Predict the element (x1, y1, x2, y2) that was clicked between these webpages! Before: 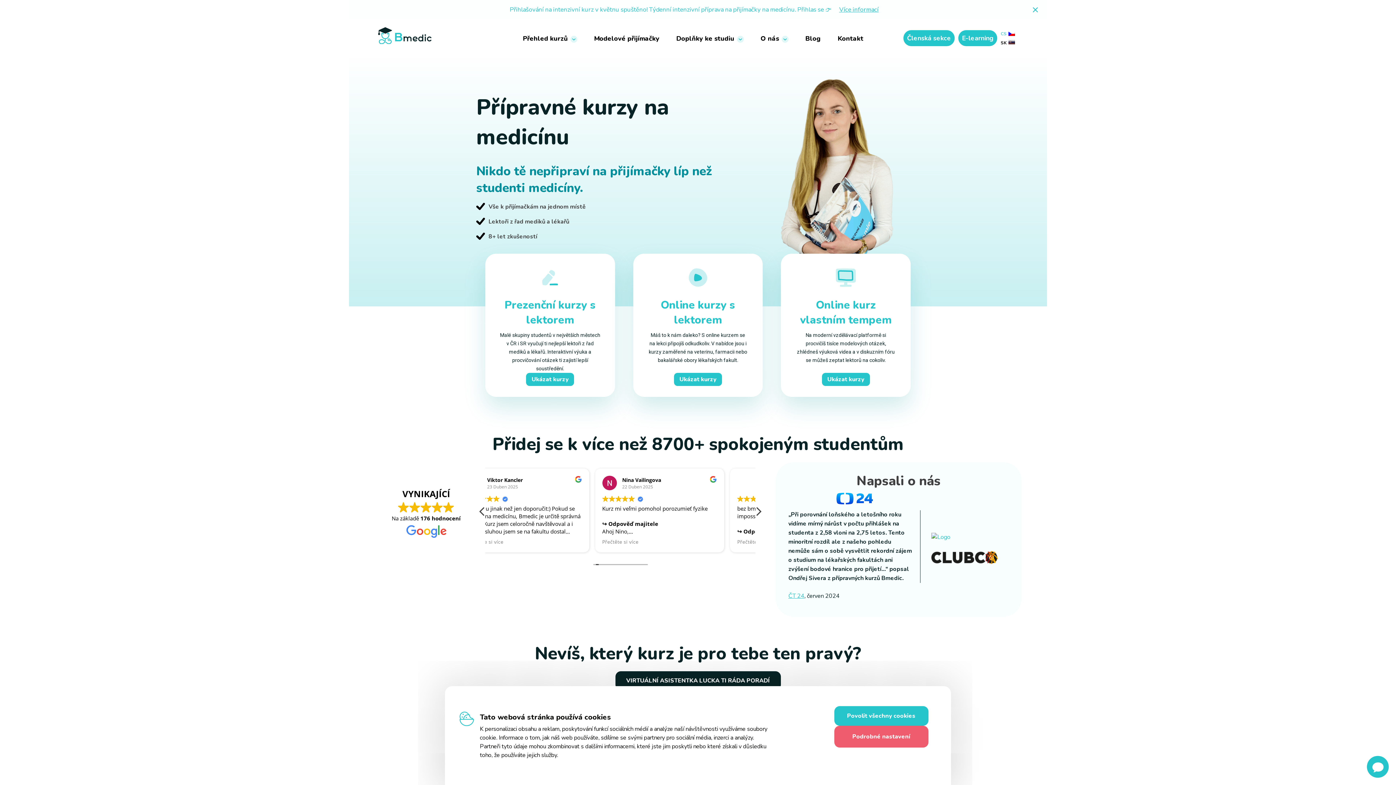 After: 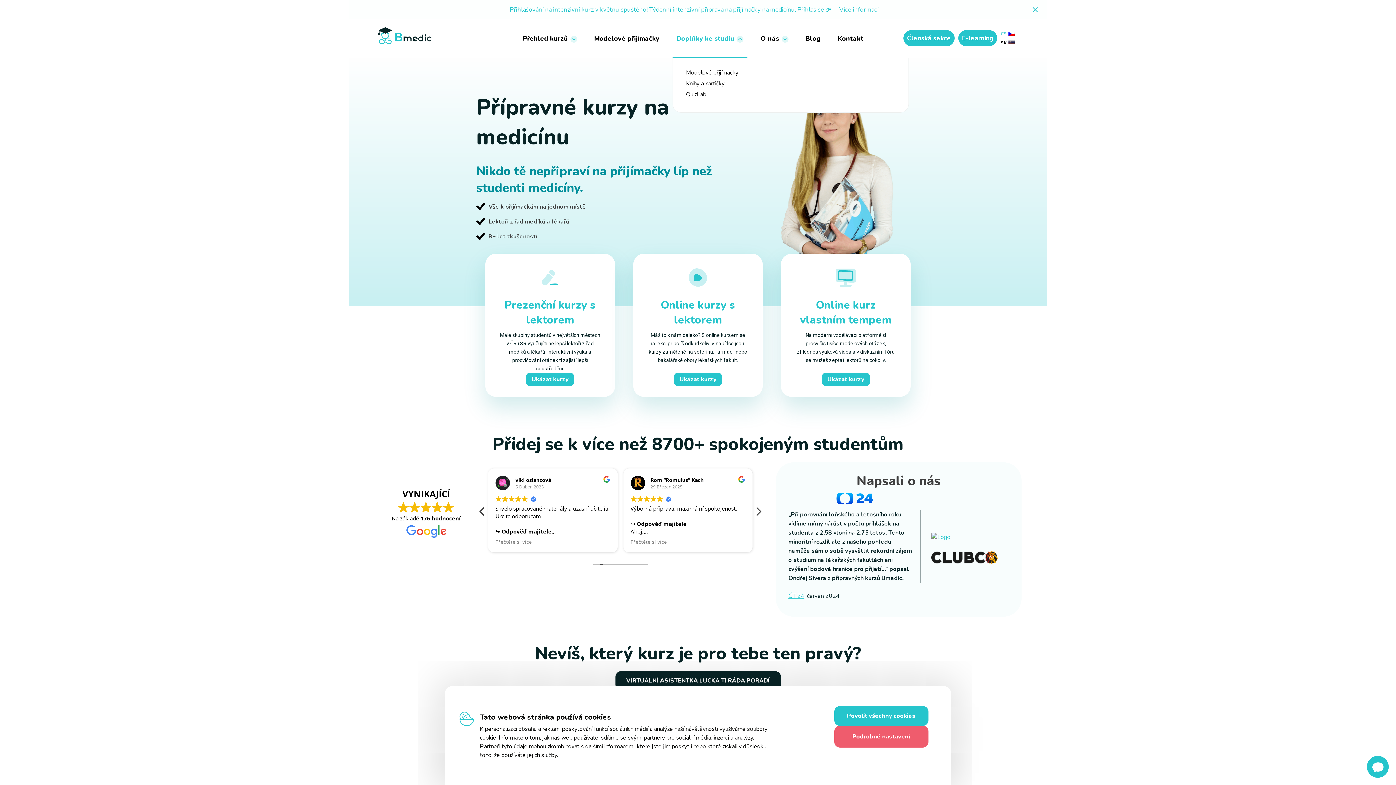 Action: label: Doplňky ke studiu bbox: (672, 19, 747, 57)